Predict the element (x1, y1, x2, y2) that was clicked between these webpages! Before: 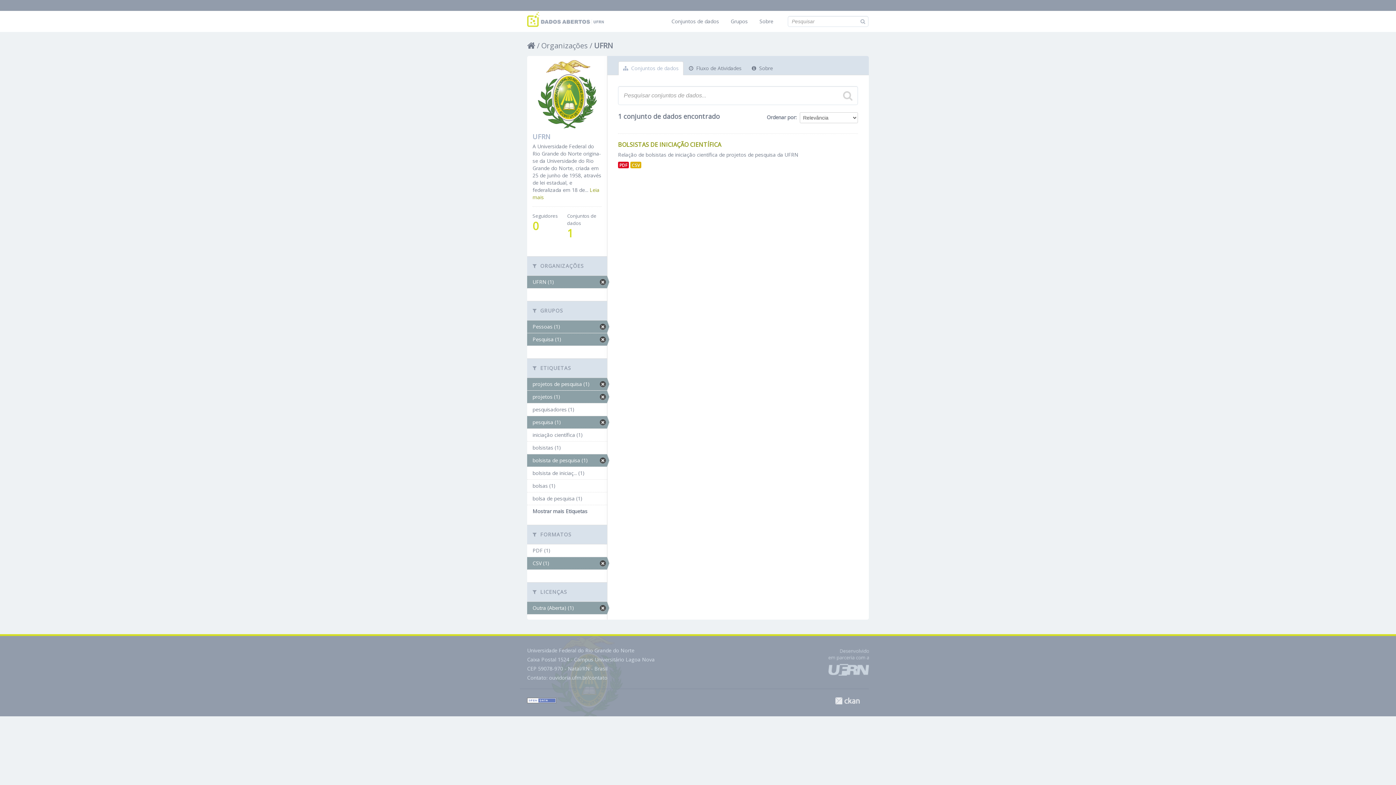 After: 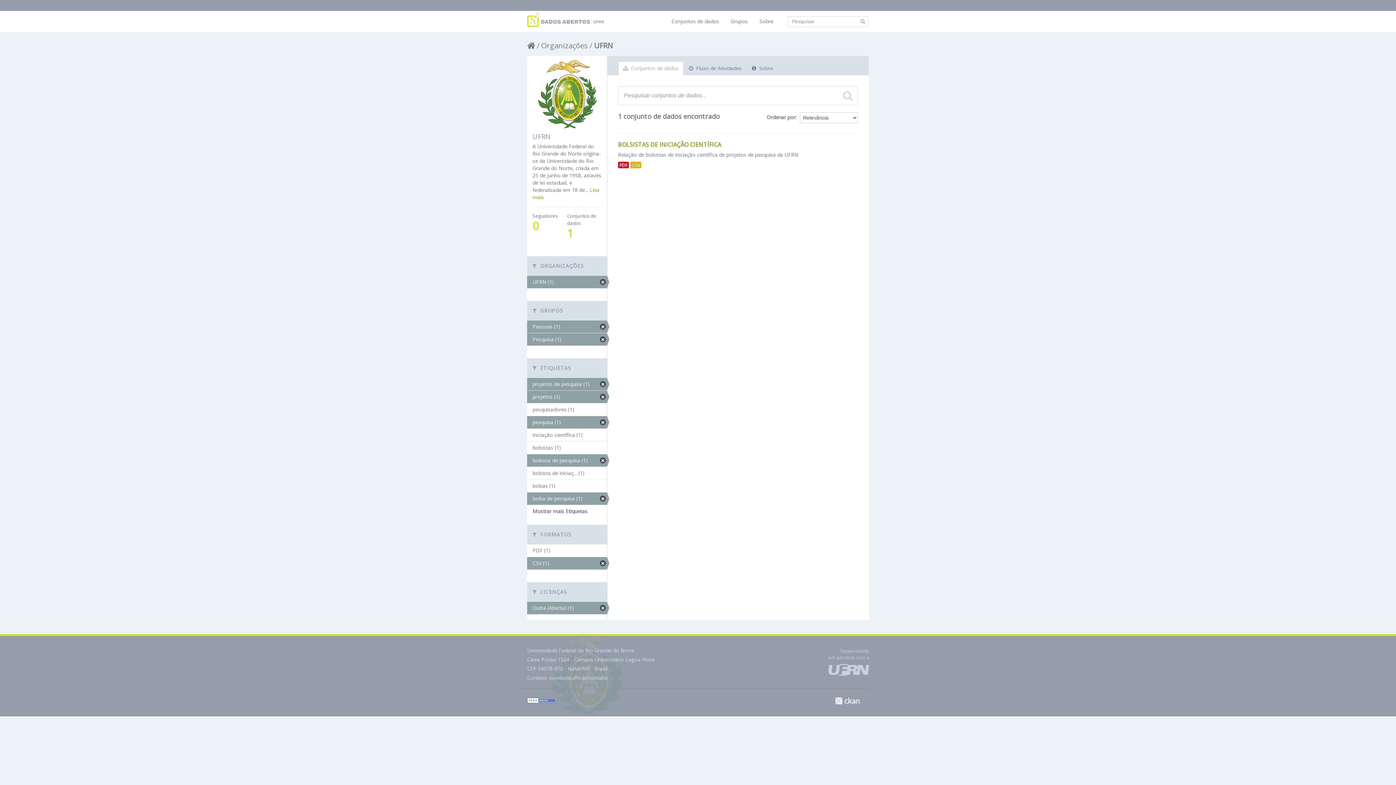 Action: bbox: (527, 492, 607, 505) label: bolsa de pesquisa (1)